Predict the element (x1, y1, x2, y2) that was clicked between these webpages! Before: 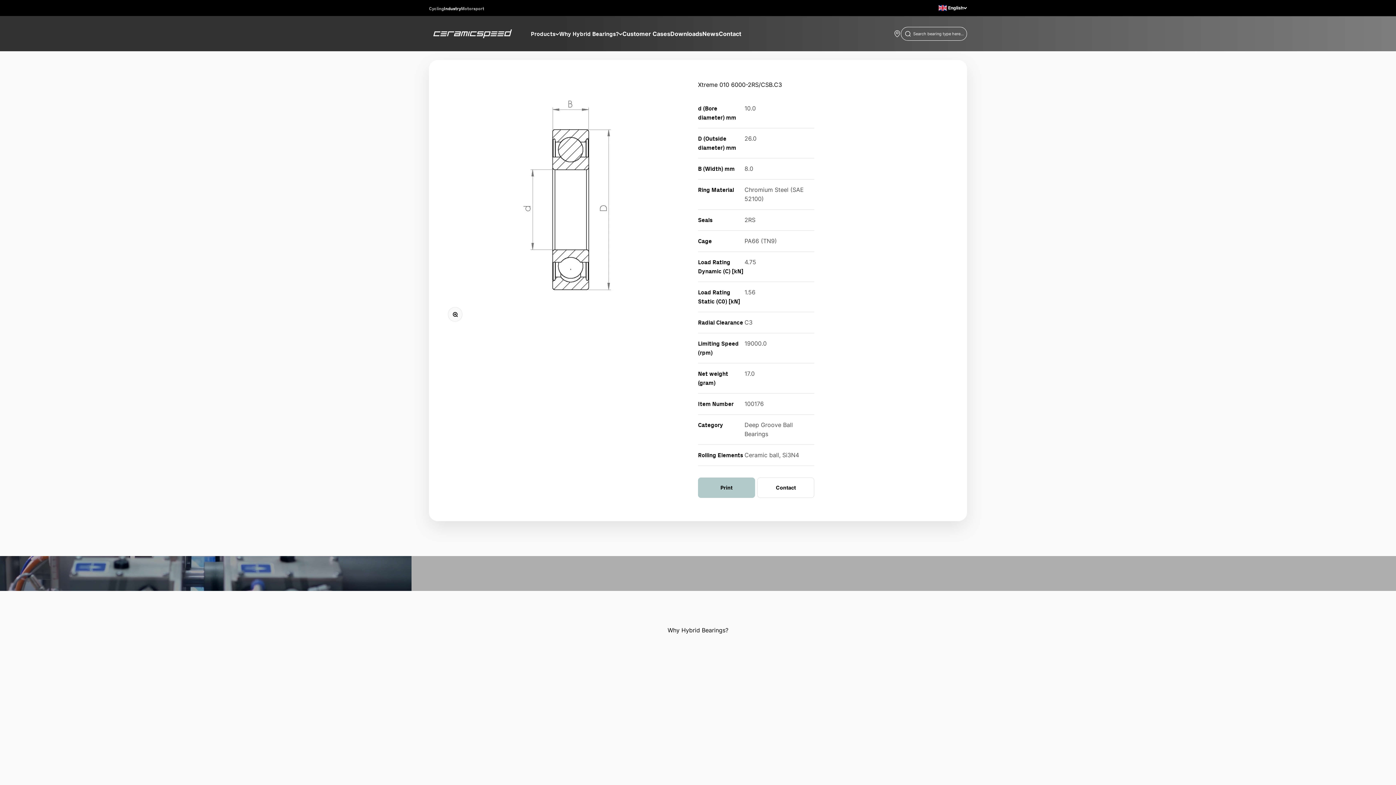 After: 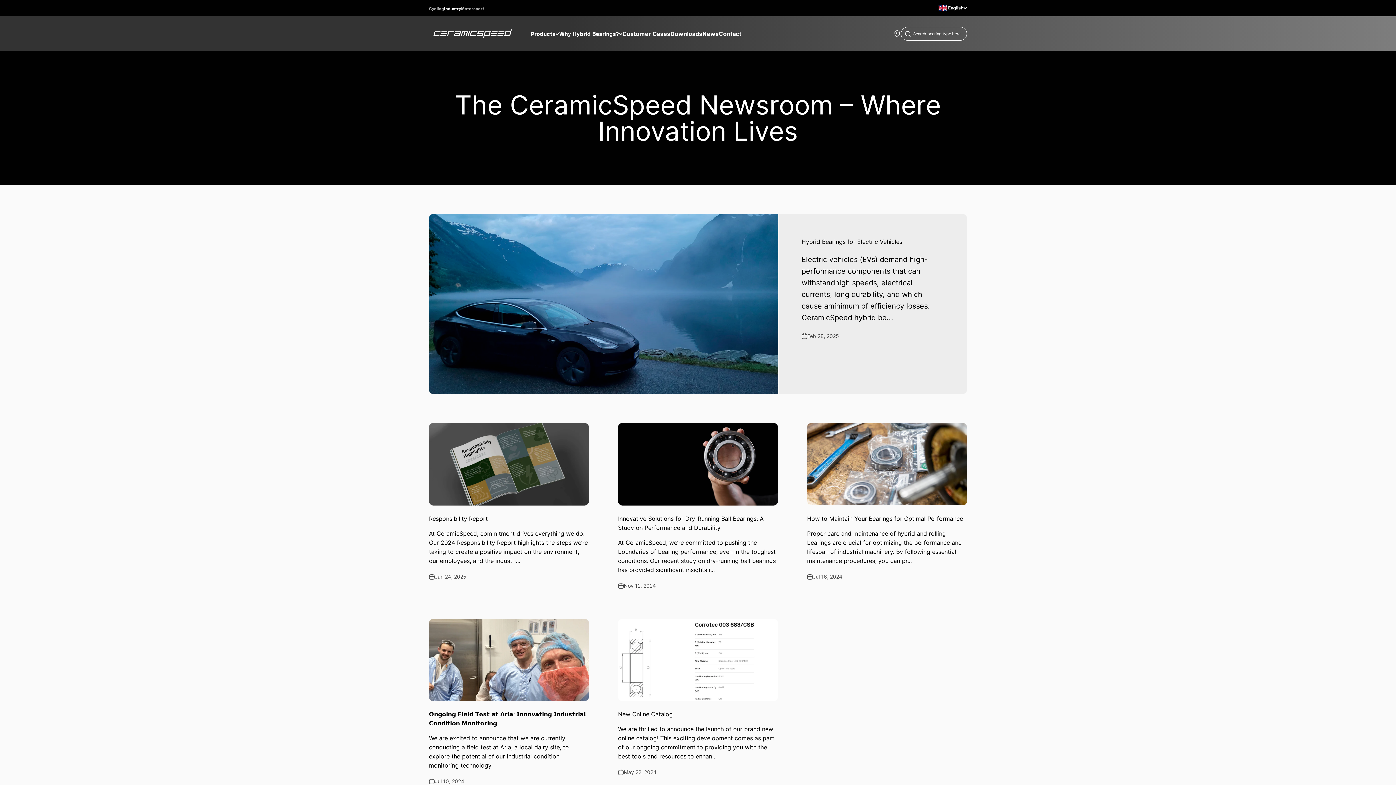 Action: label: News bbox: (702, 30, 718, 37)